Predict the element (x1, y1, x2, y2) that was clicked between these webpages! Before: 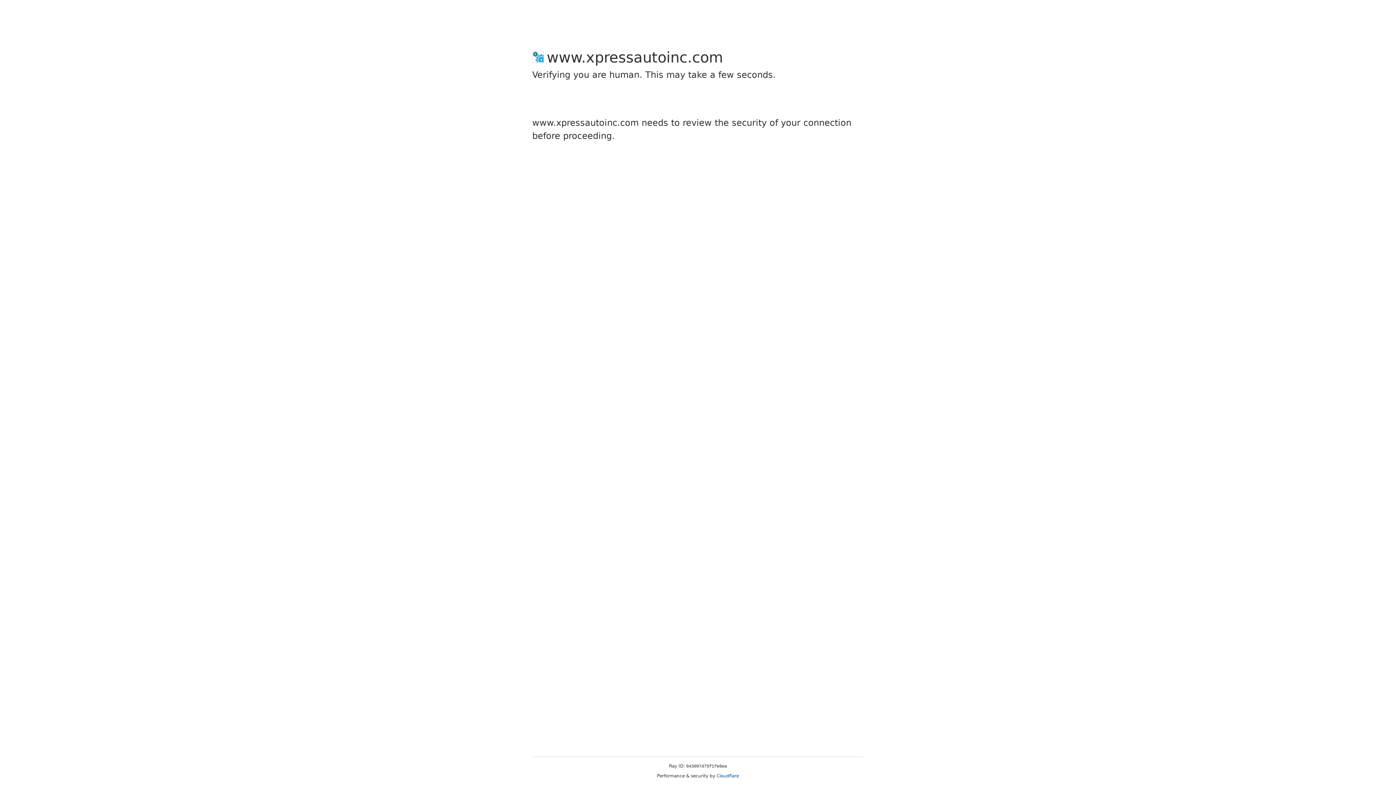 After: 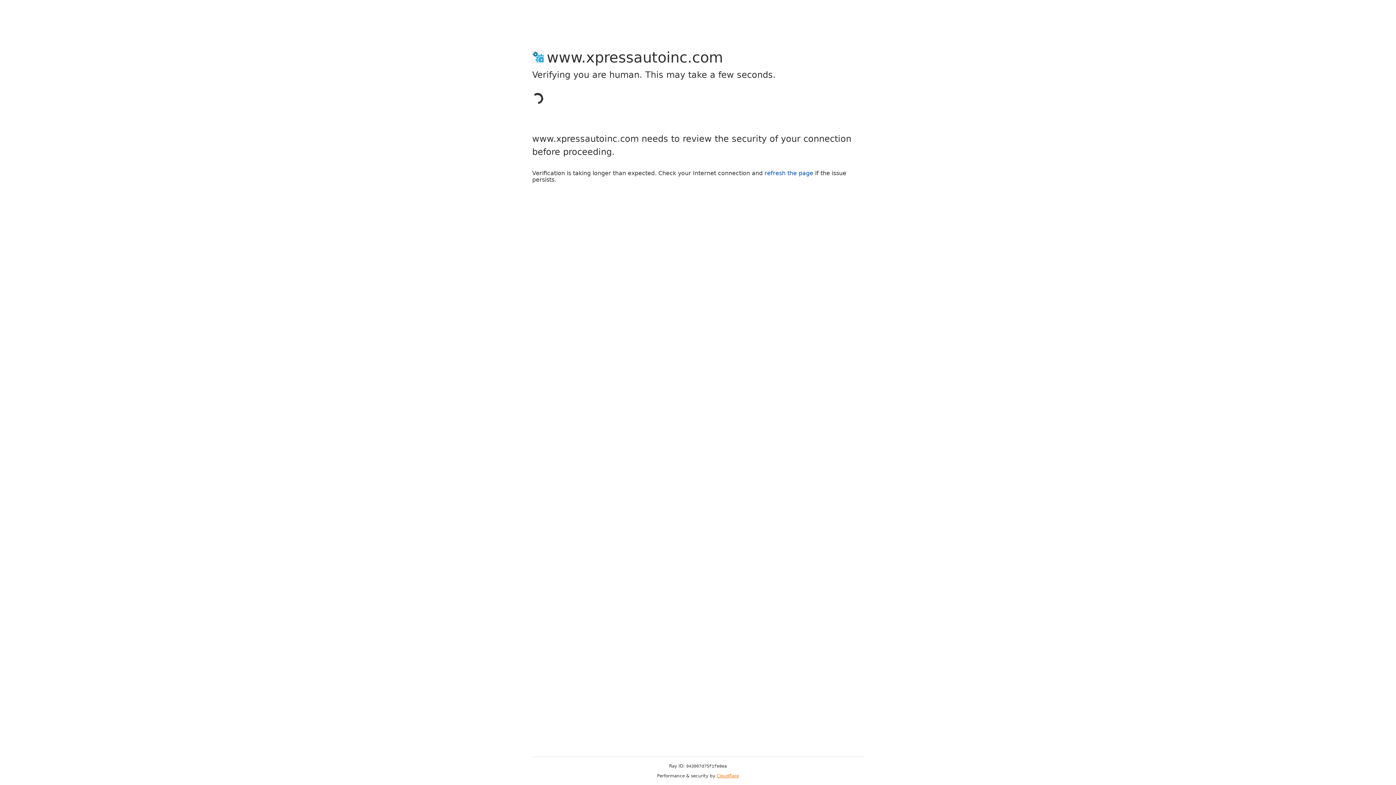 Action: bbox: (716, 773, 739, 778) label: Cloudflare